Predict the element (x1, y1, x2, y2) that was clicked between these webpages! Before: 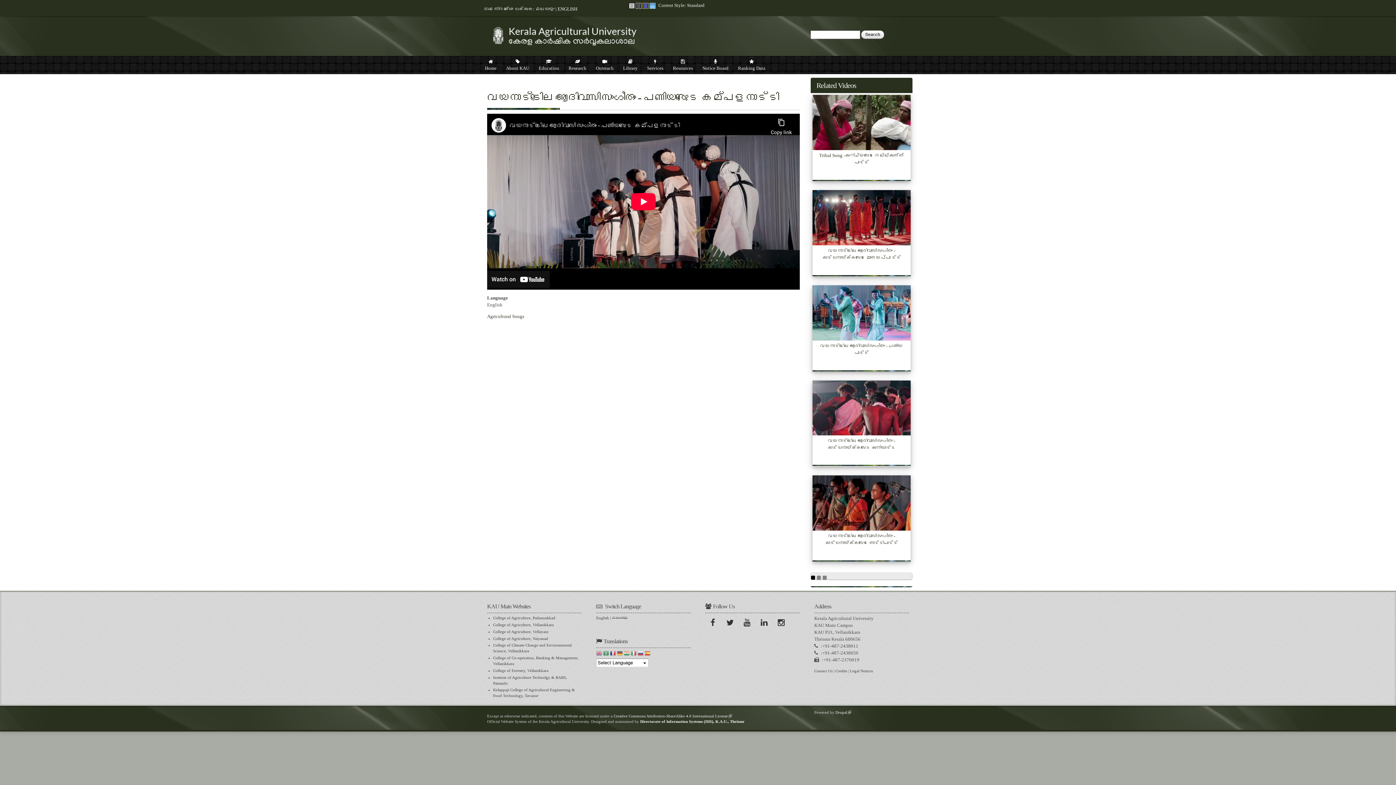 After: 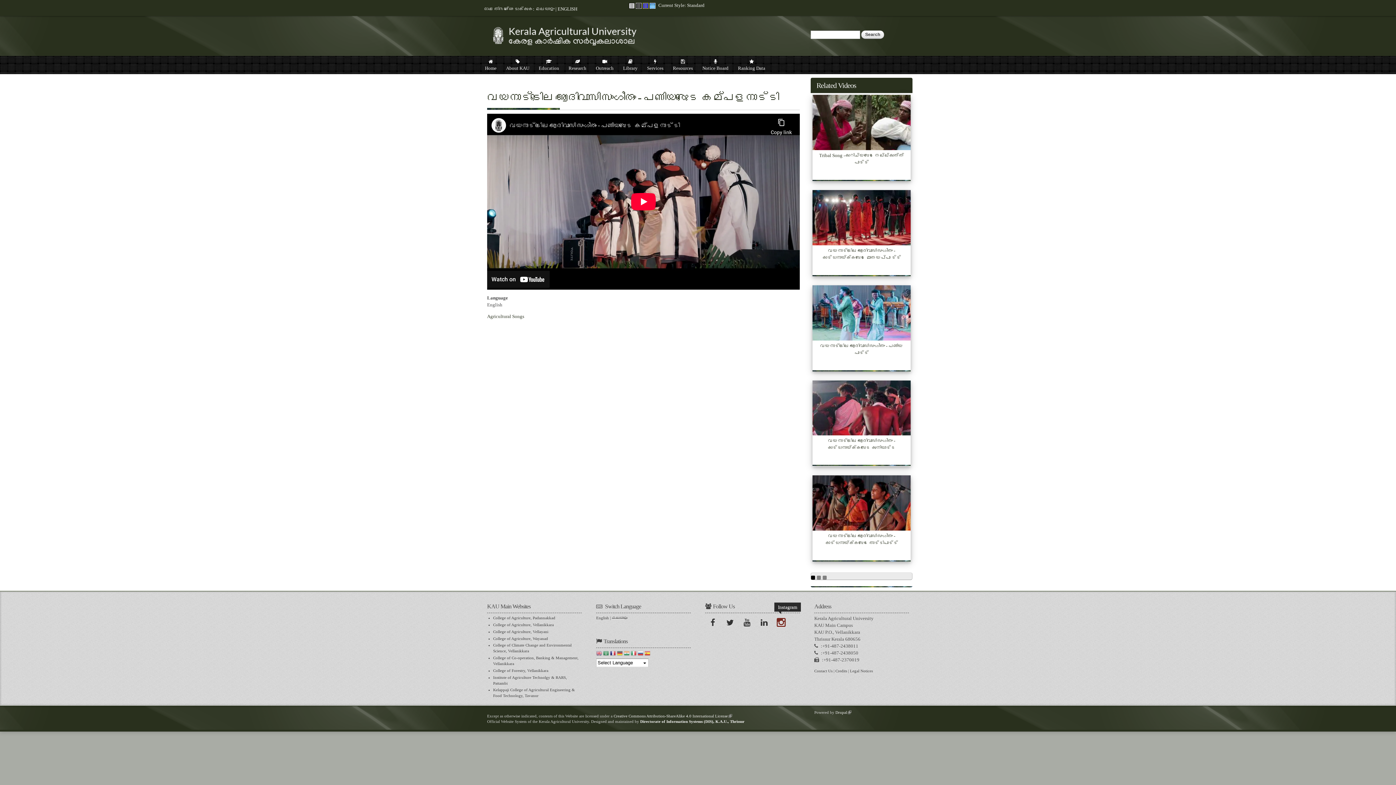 Action: bbox: (774, 615, 790, 631) label: Instagram